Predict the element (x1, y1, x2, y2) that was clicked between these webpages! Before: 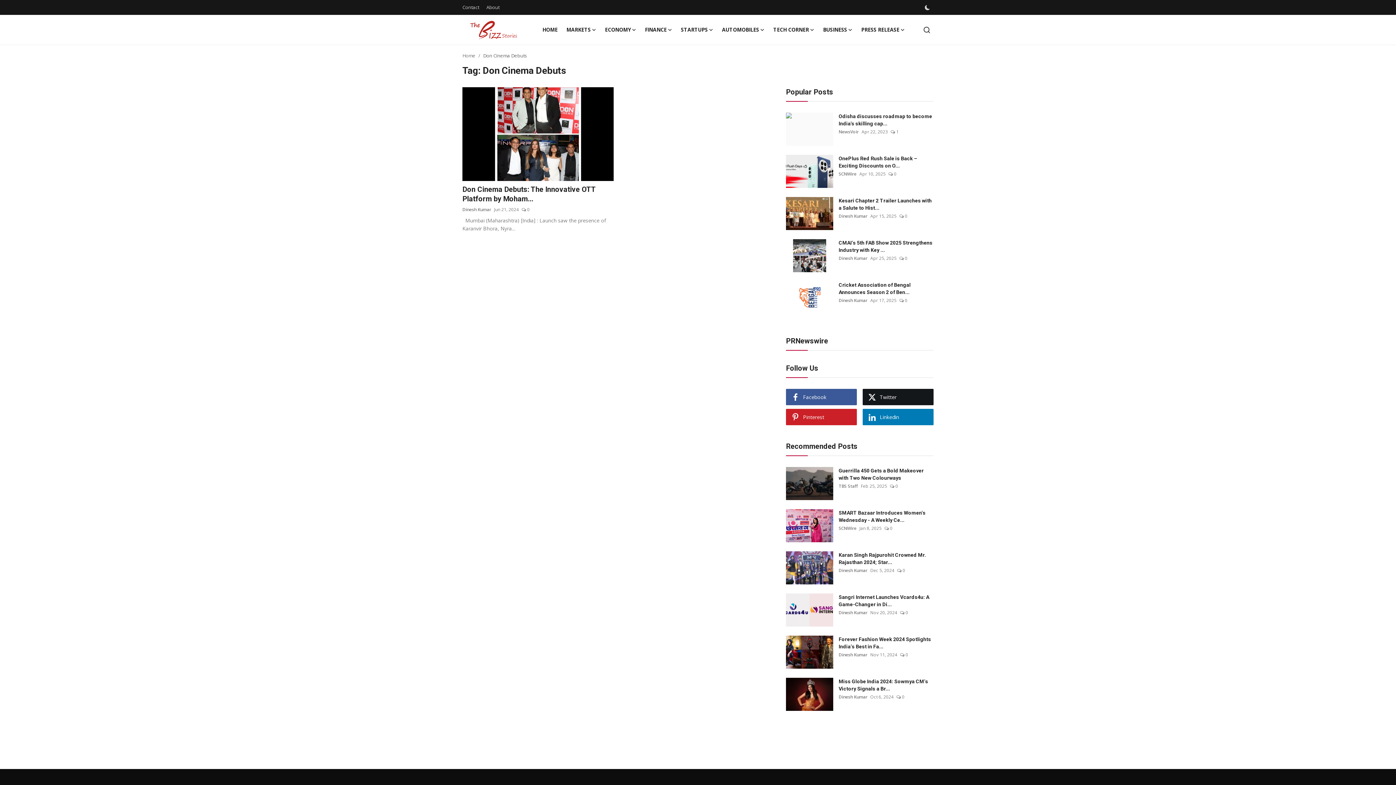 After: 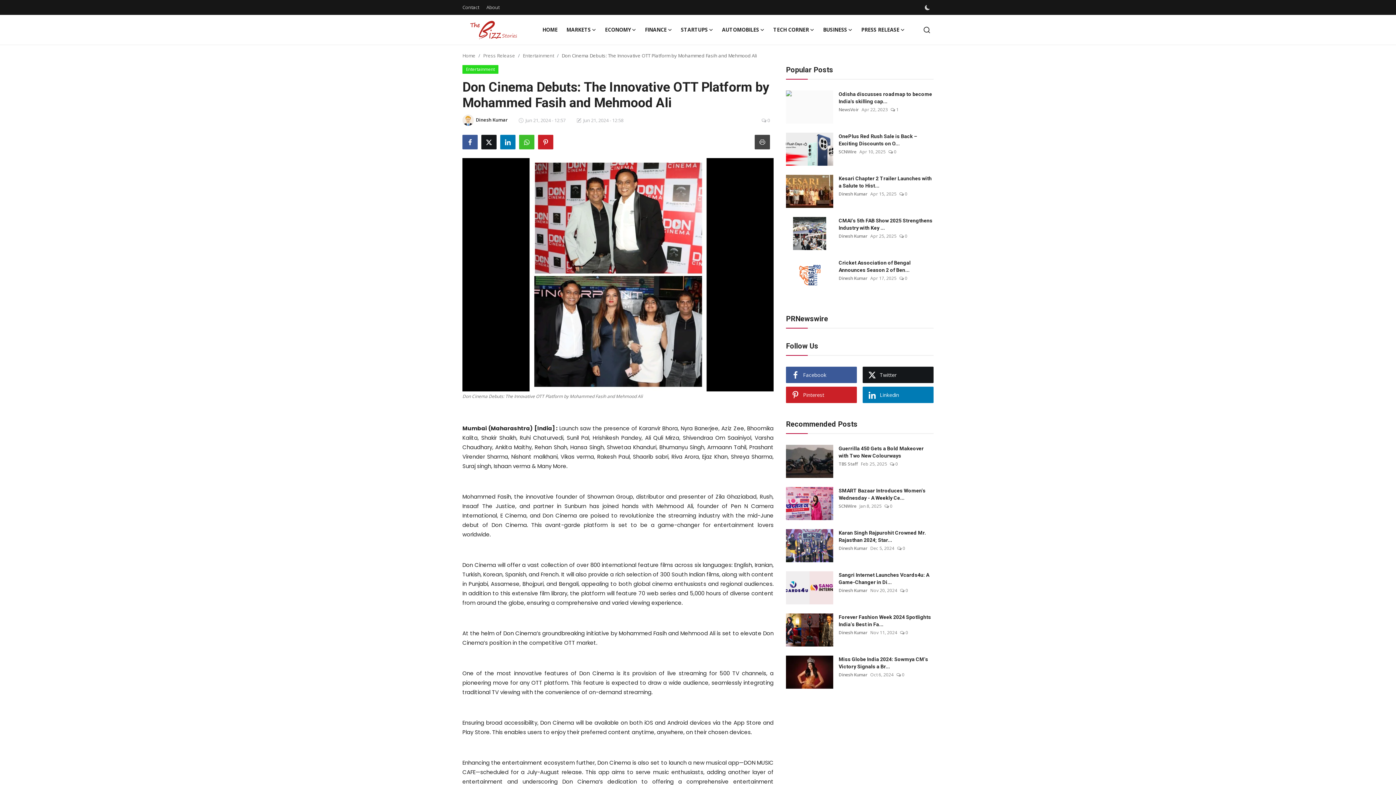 Action: label: Don Cinema Debuts: The Innovative OTT Platform by Moham... bbox: (462, 184, 613, 203)